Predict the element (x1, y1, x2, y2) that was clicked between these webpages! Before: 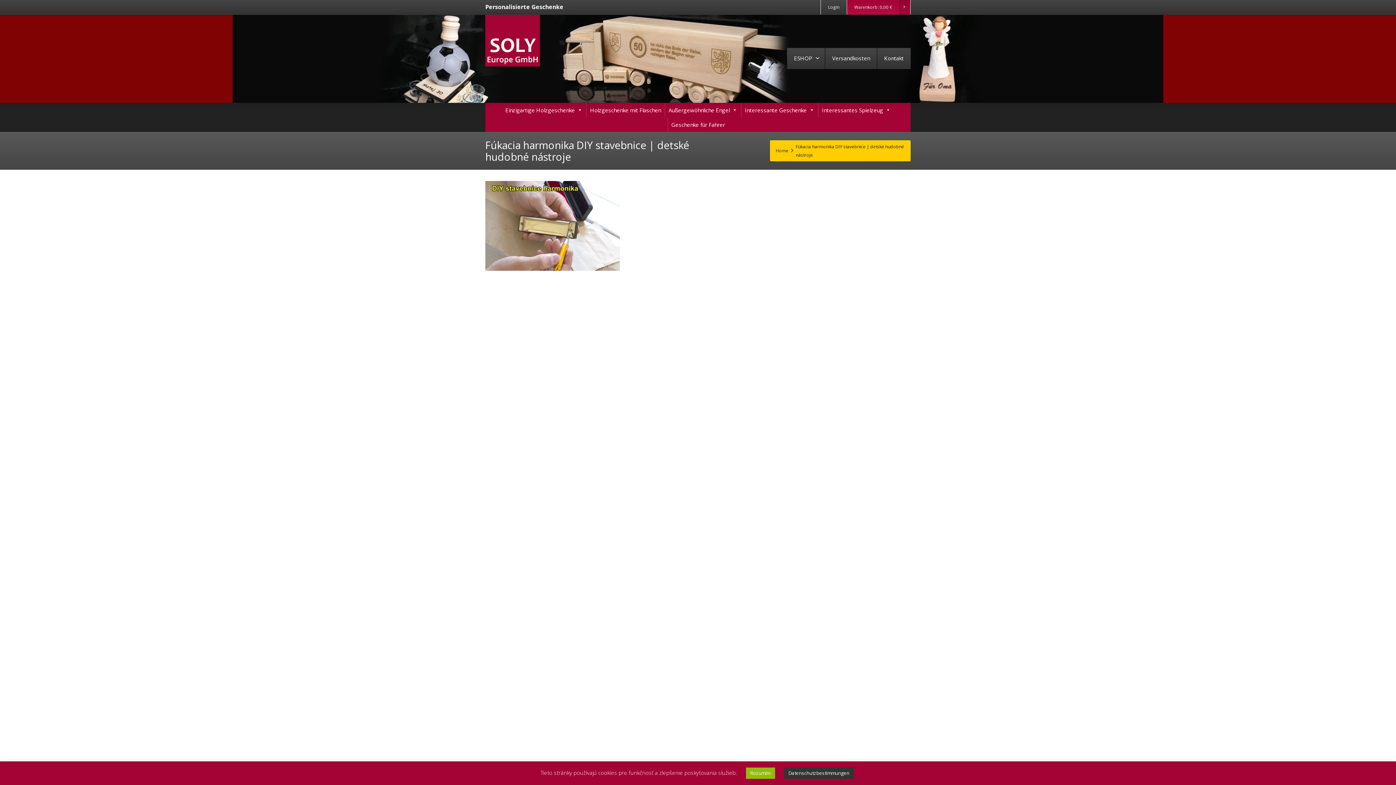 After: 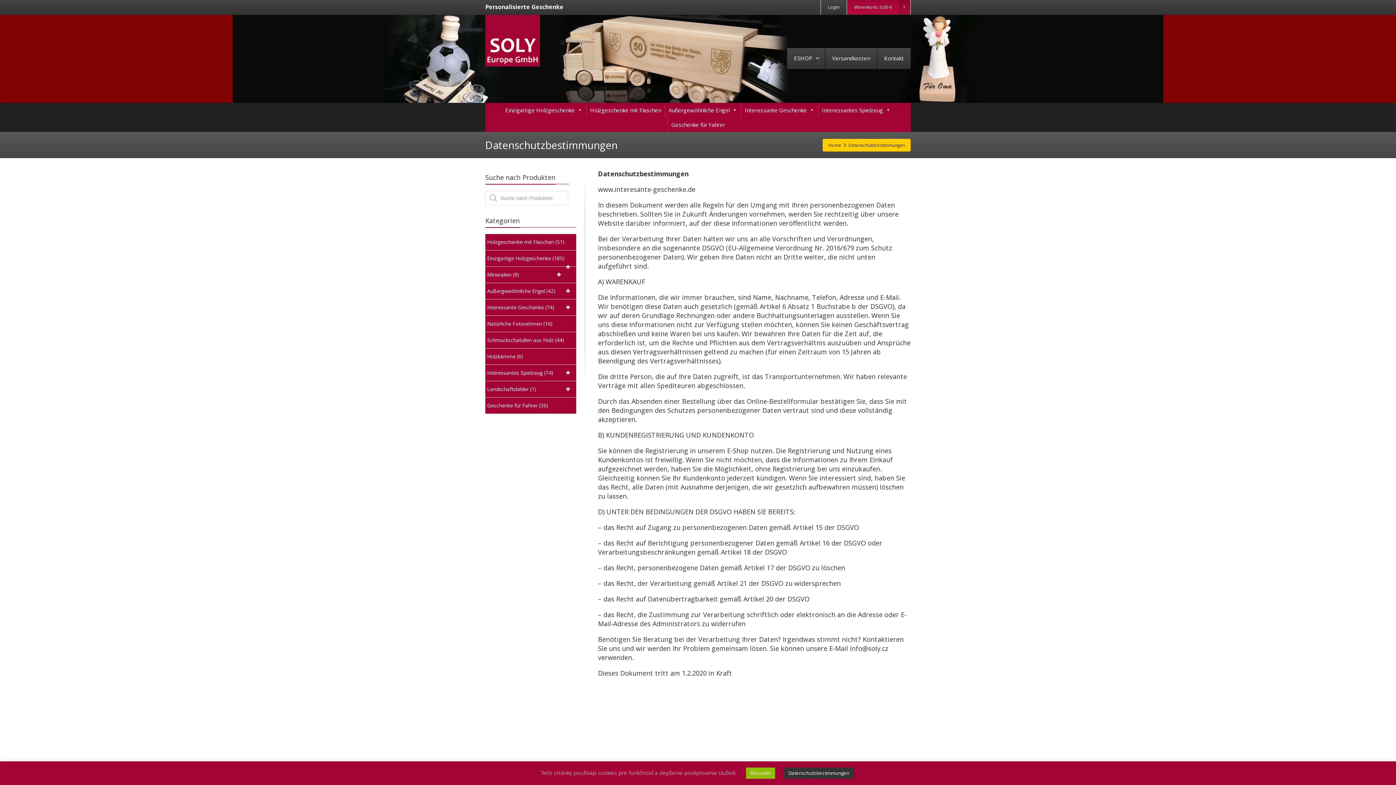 Action: label: Datenschutzbestimmungen bbox: (784, 768, 854, 779)